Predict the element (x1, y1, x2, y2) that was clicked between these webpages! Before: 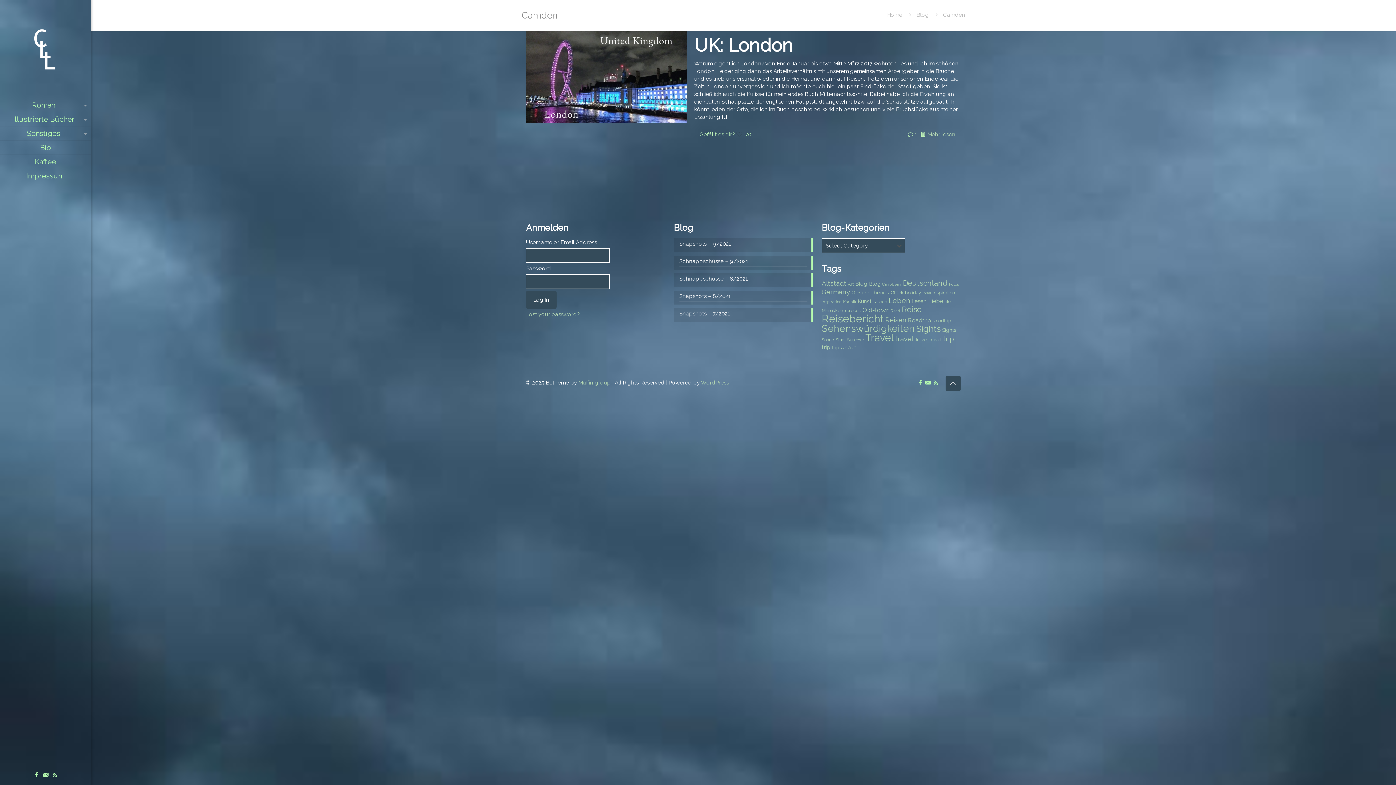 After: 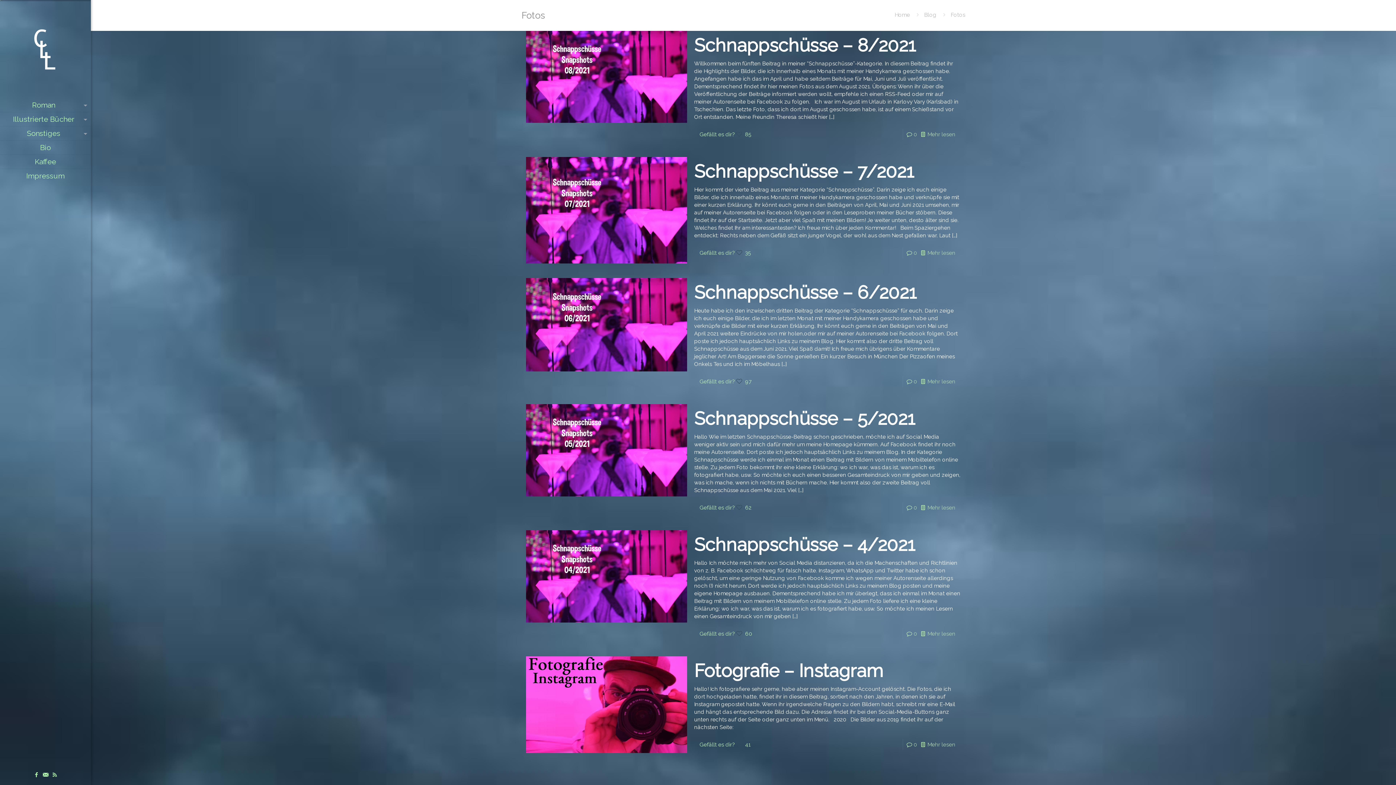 Action: bbox: (949, 282, 959, 286) label: Fotos (6 items)